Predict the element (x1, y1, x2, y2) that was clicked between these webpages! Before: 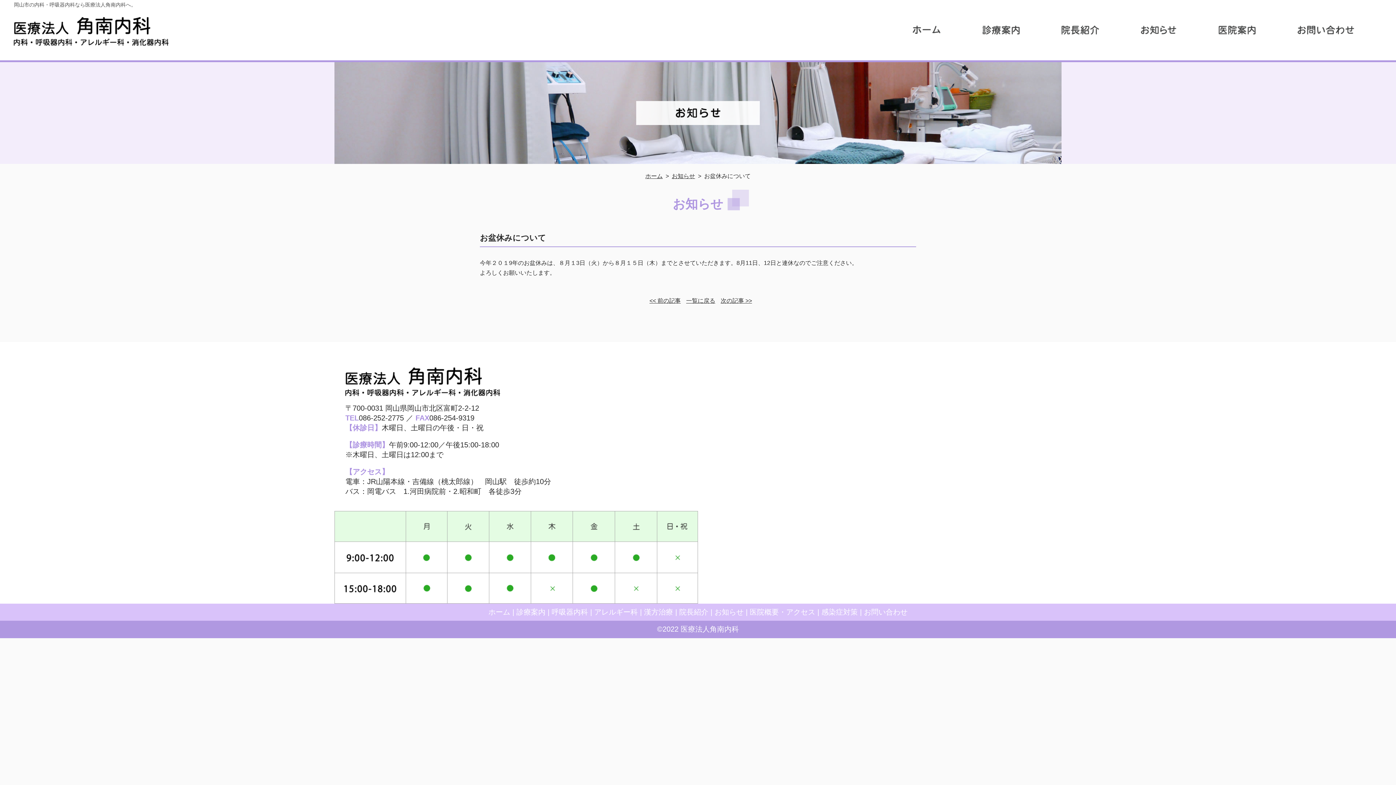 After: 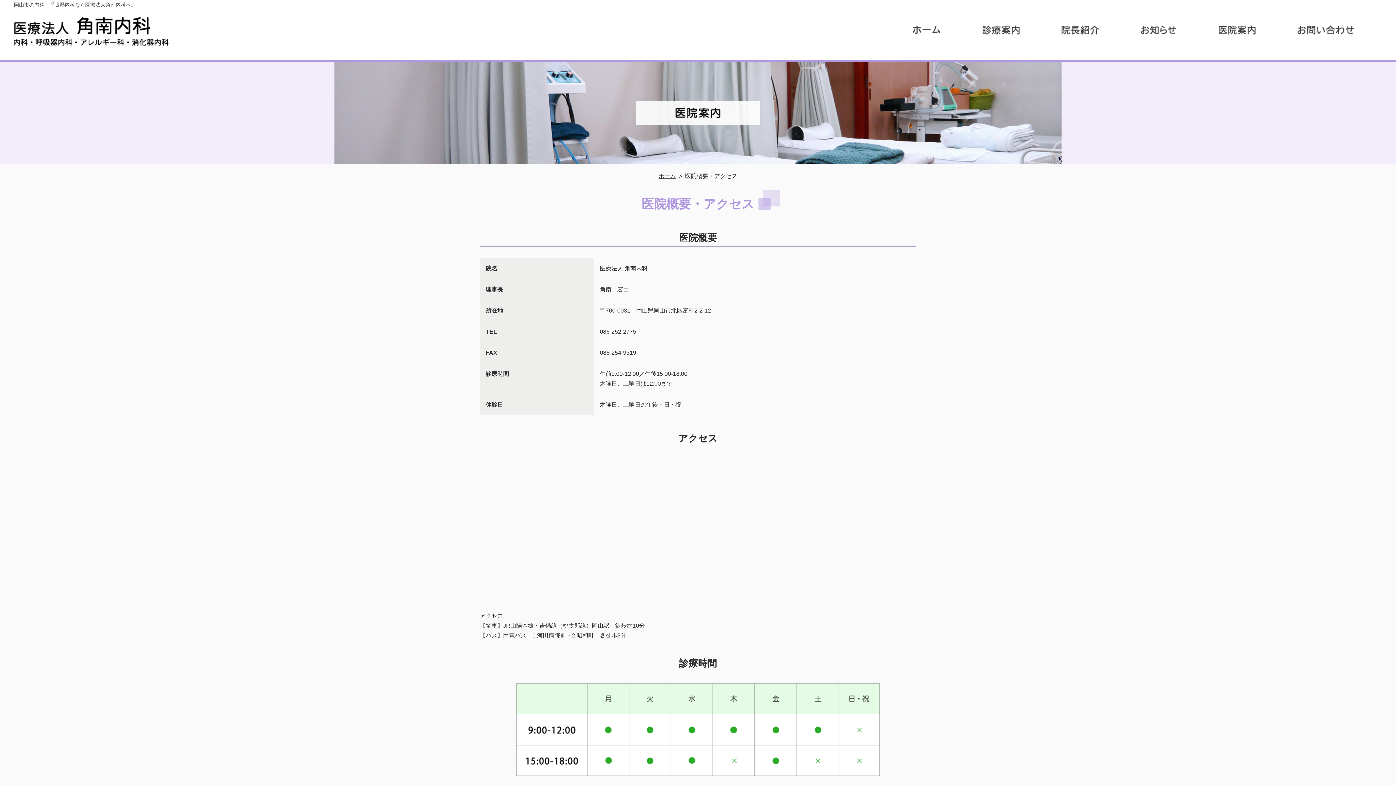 Action: bbox: (1218, 25, 1255, 34)